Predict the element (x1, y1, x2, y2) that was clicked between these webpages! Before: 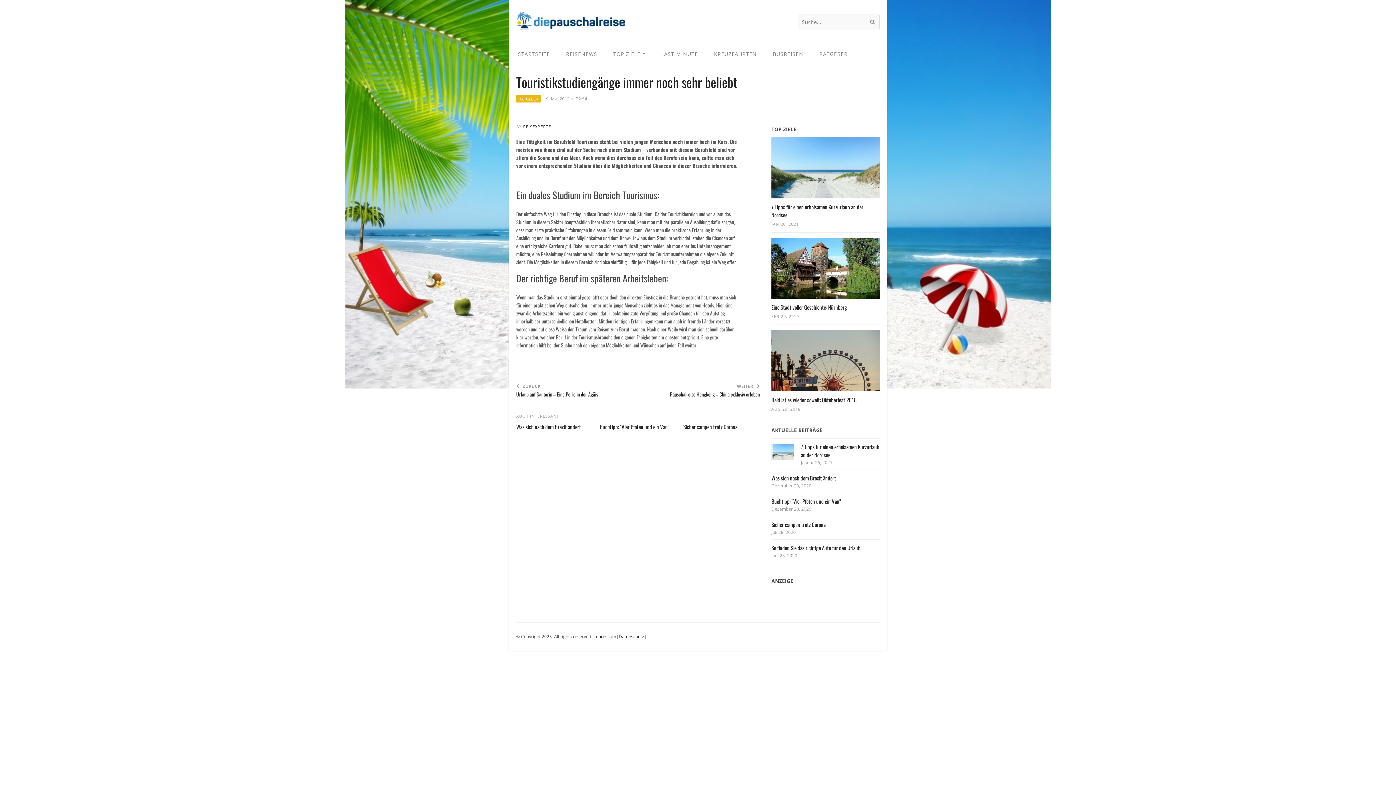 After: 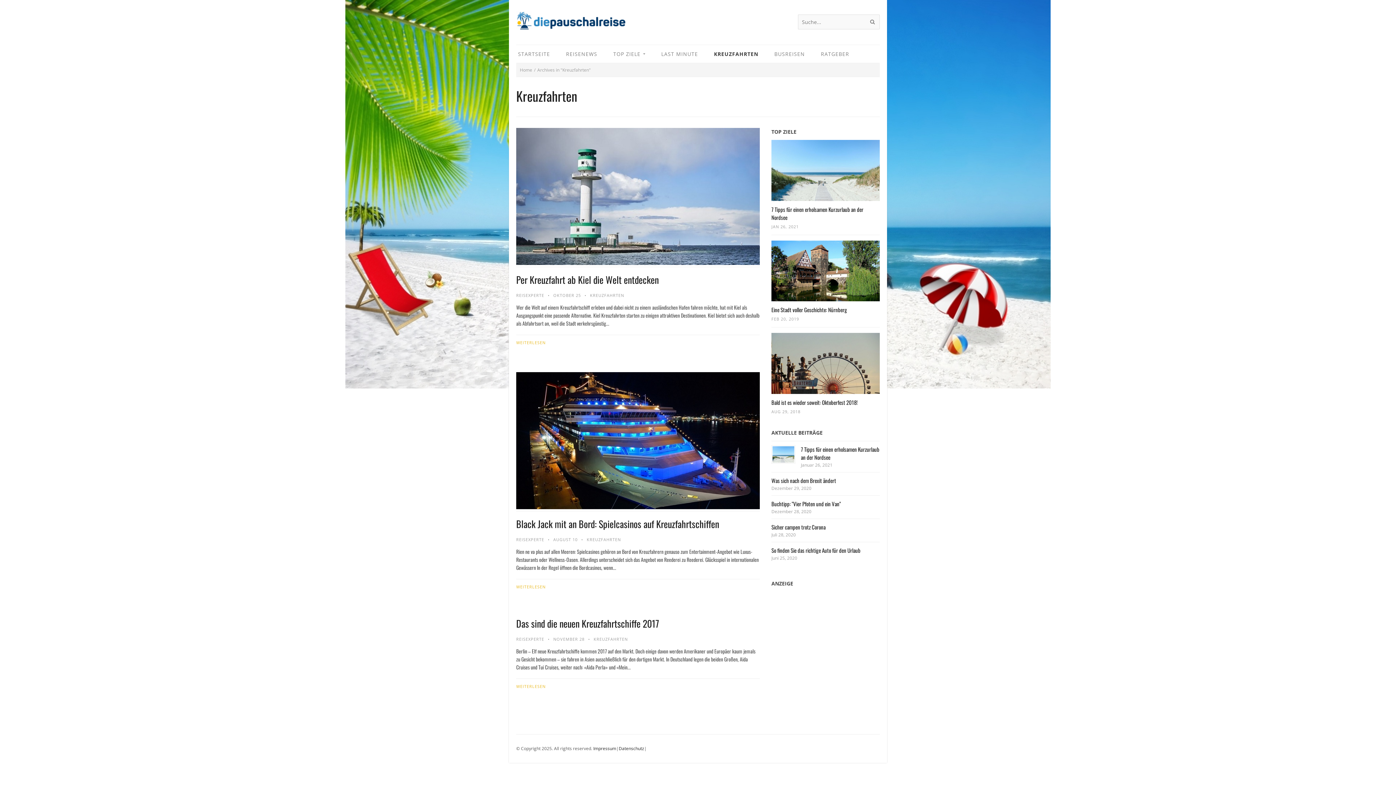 Action: bbox: (712, 48, 758, 59) label: KREUZFAHRTEN